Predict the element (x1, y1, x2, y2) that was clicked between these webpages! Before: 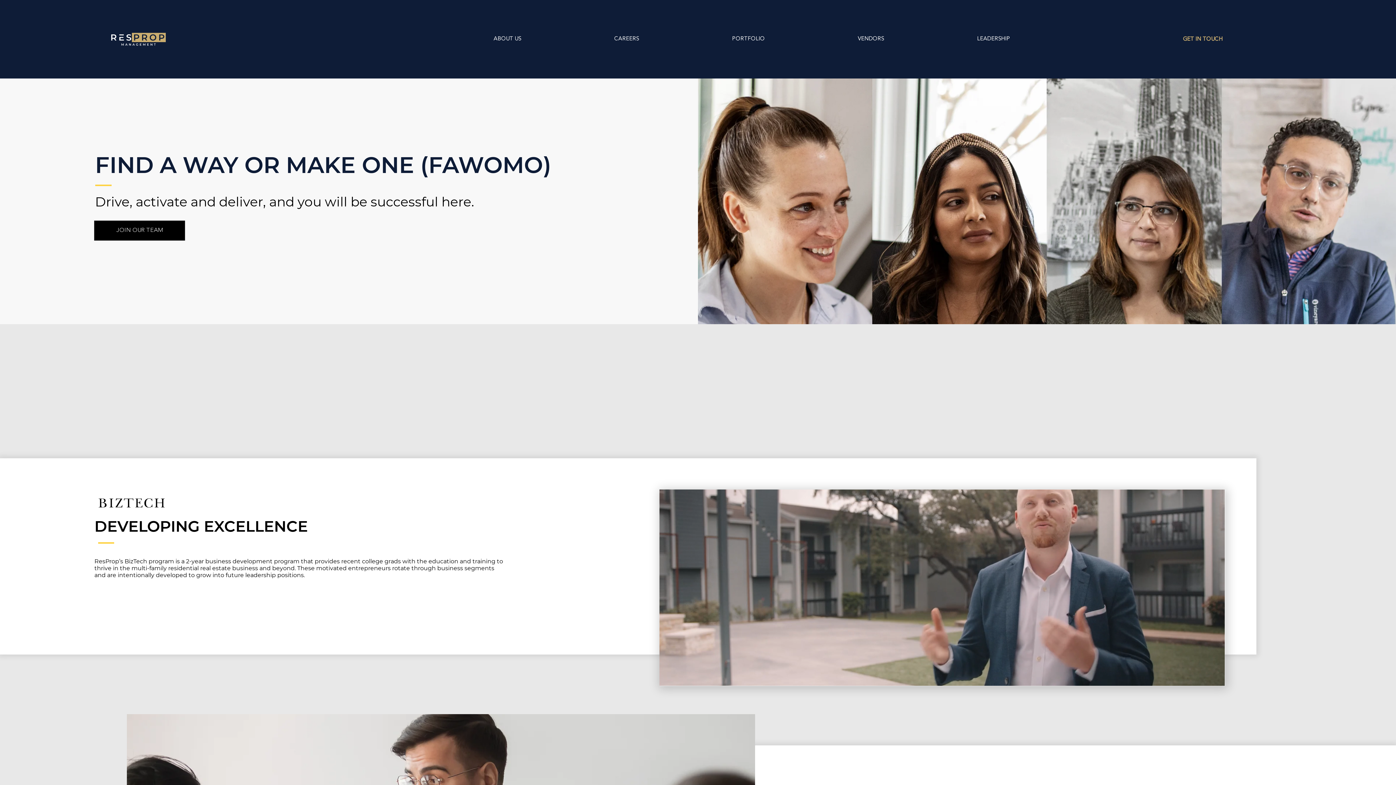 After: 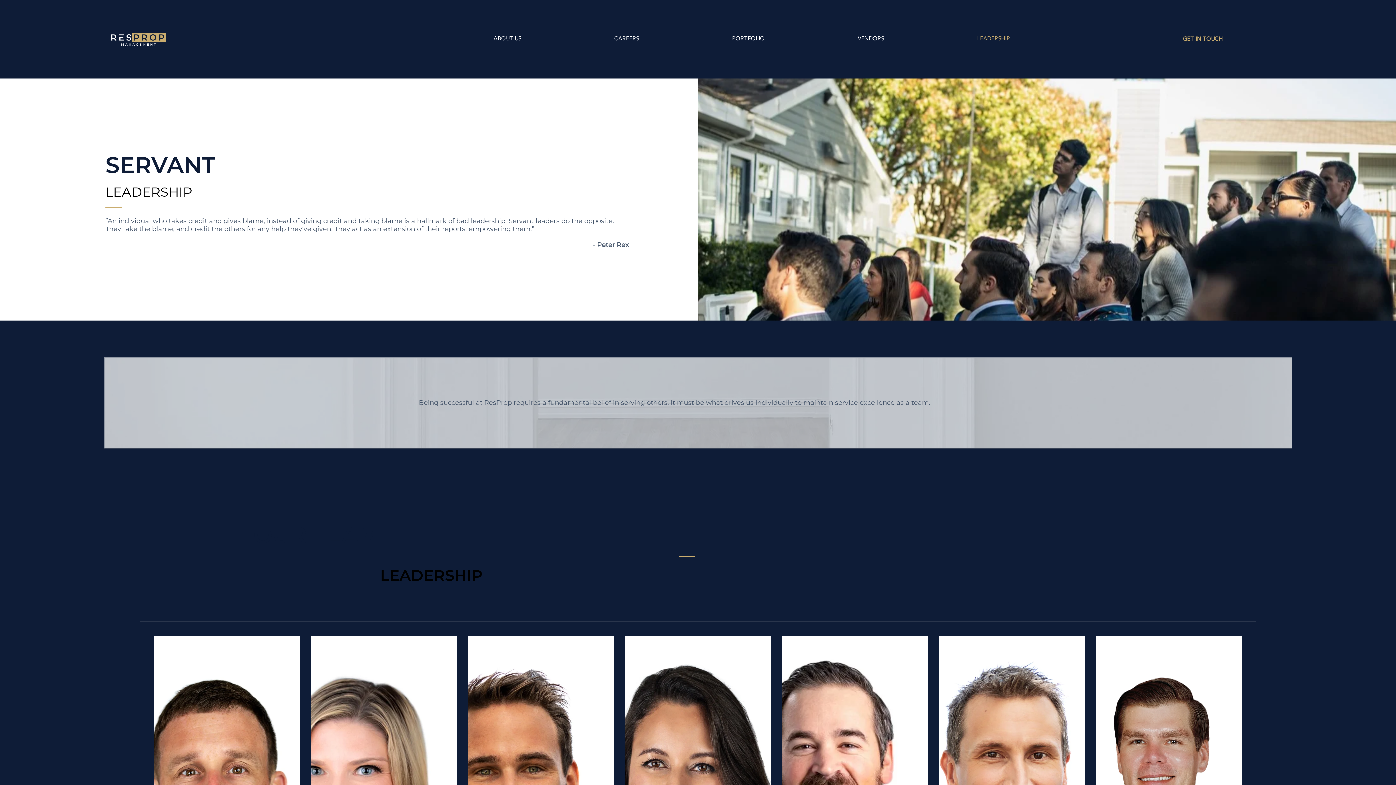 Action: label: LEADERSHIP bbox: (971, 30, 1098, 48)